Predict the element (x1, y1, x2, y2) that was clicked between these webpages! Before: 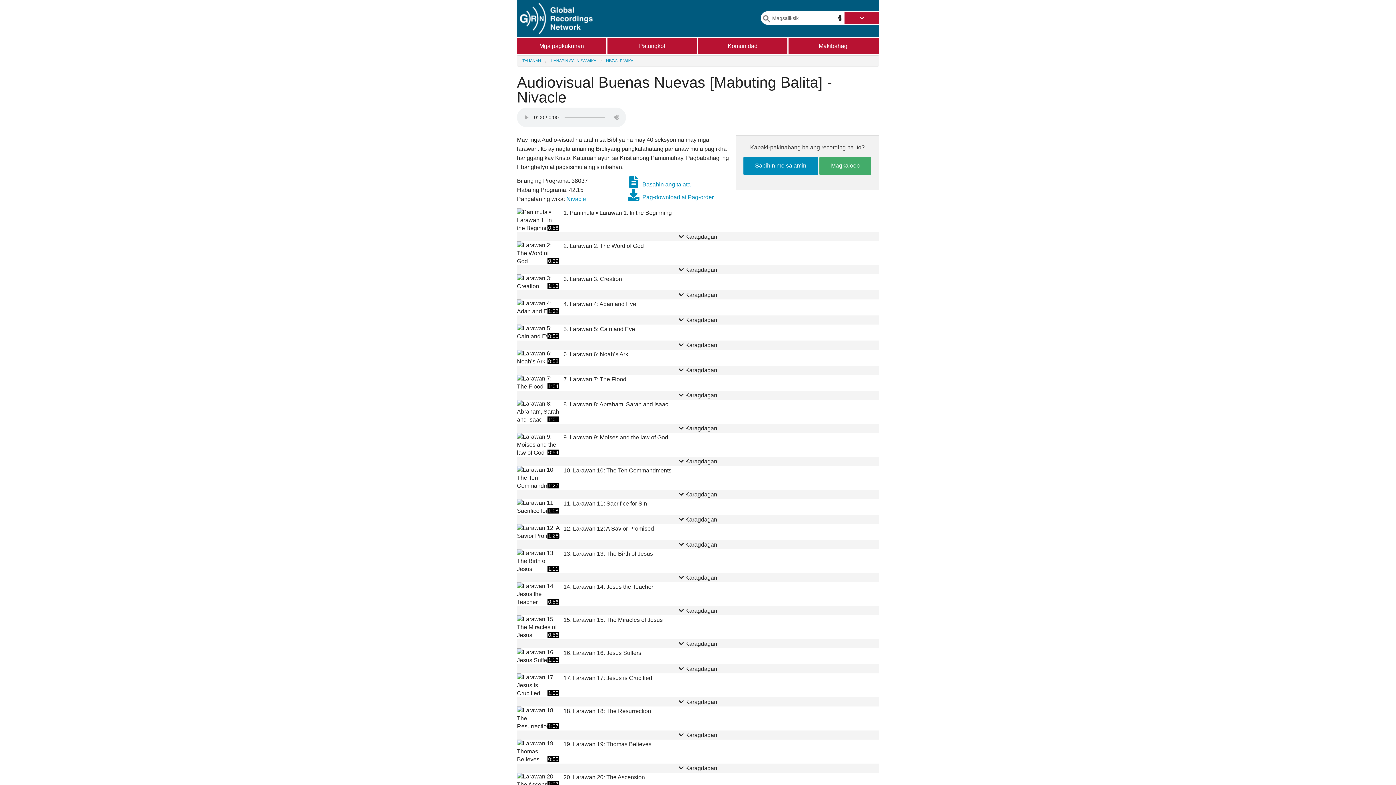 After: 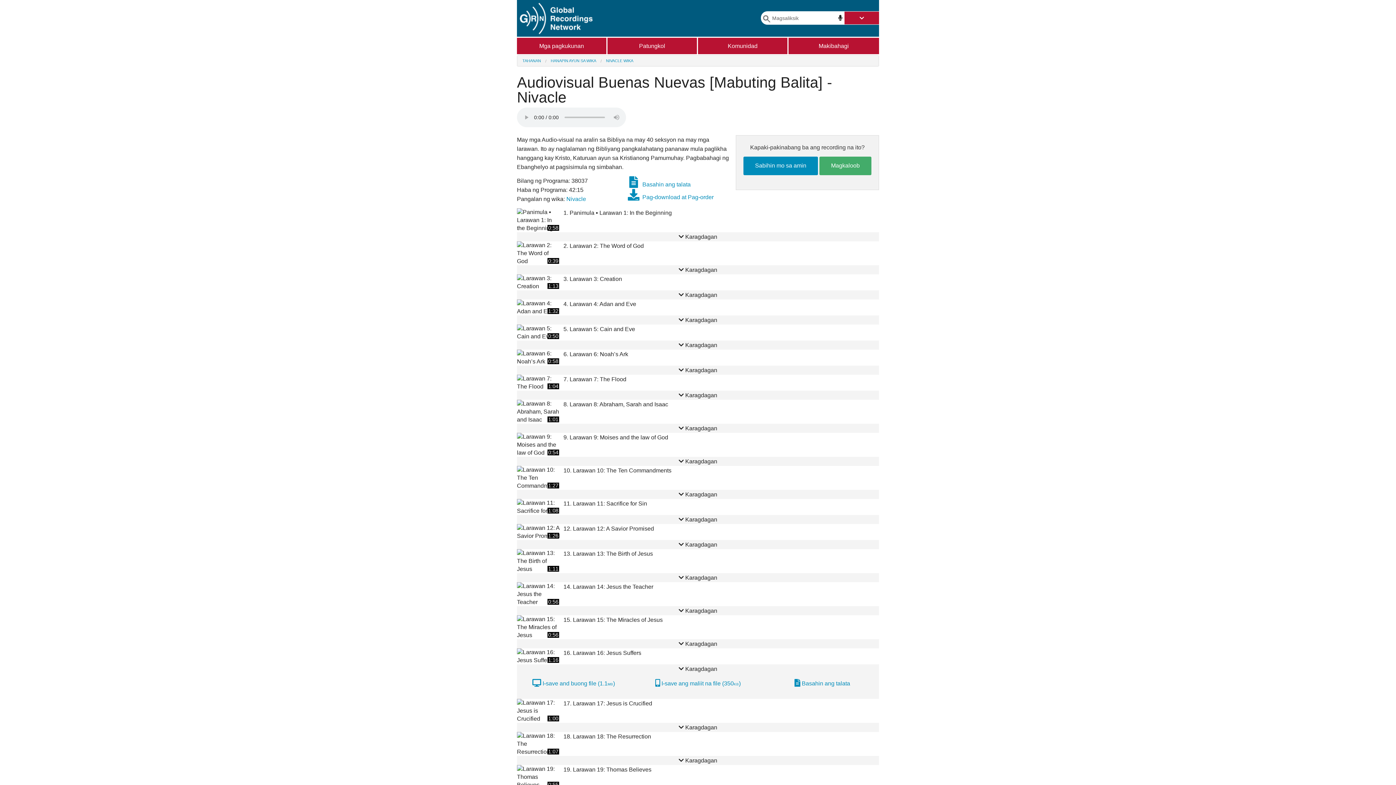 Action: label:  Karagdagan bbox: (517, 664, 879, 673)